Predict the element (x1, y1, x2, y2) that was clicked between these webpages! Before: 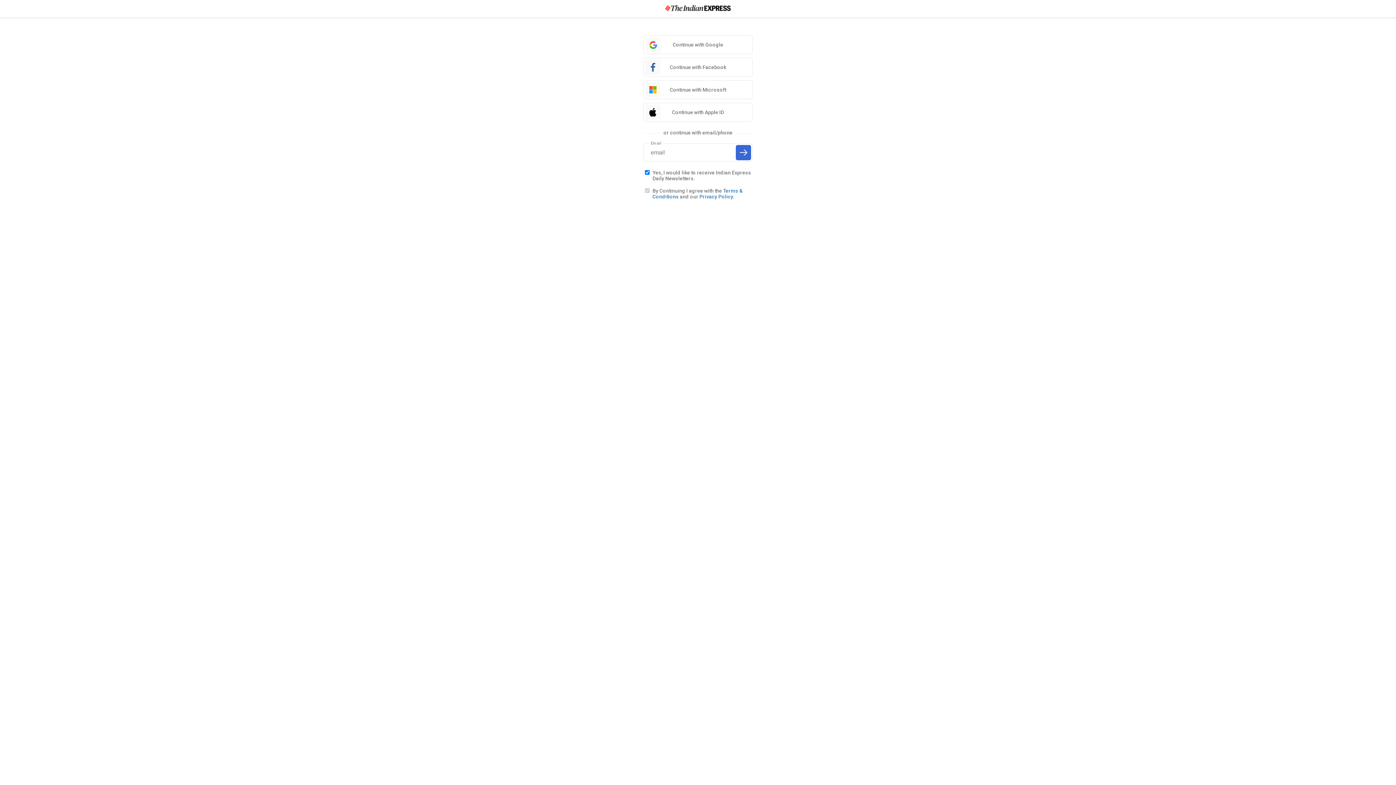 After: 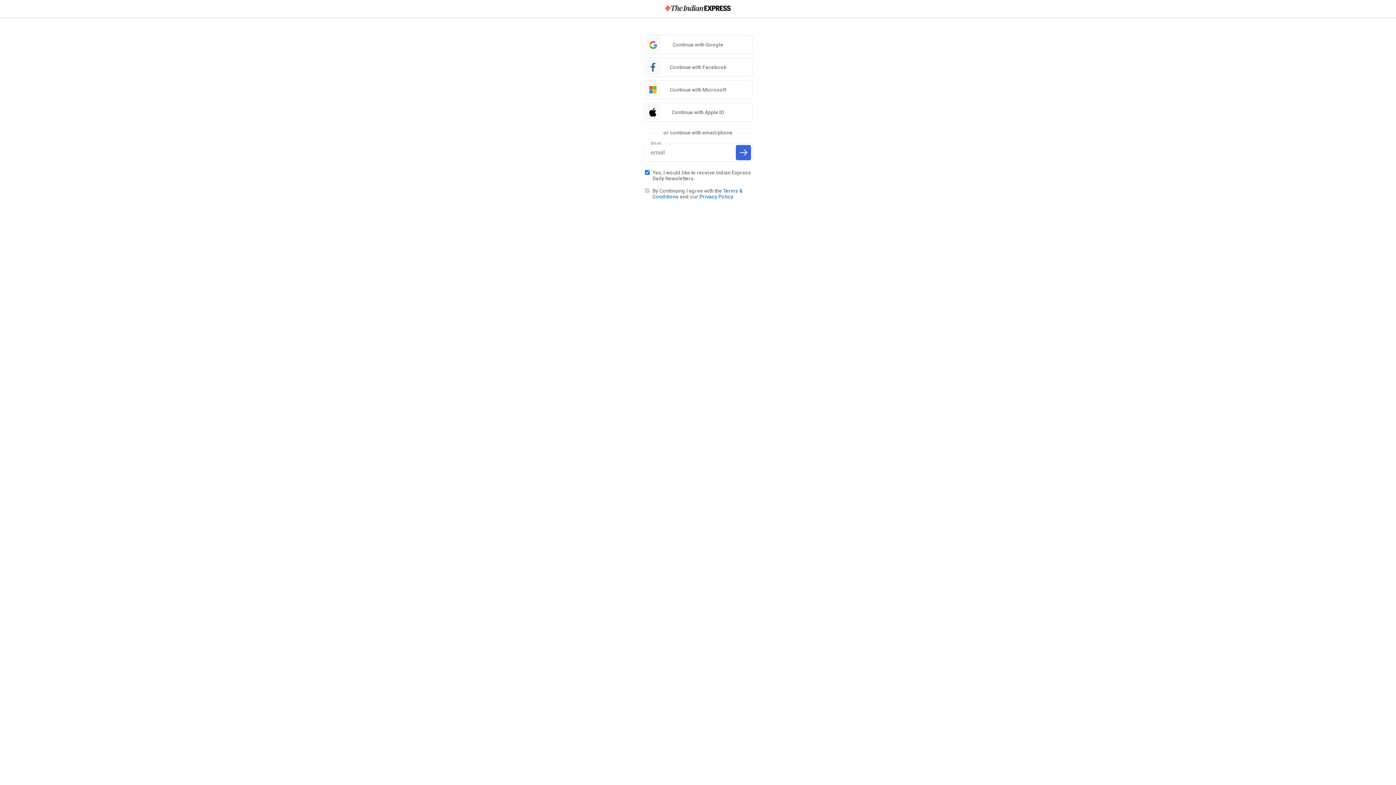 Action: bbox: (699, 193, 734, 199) label: Privacy Policy.